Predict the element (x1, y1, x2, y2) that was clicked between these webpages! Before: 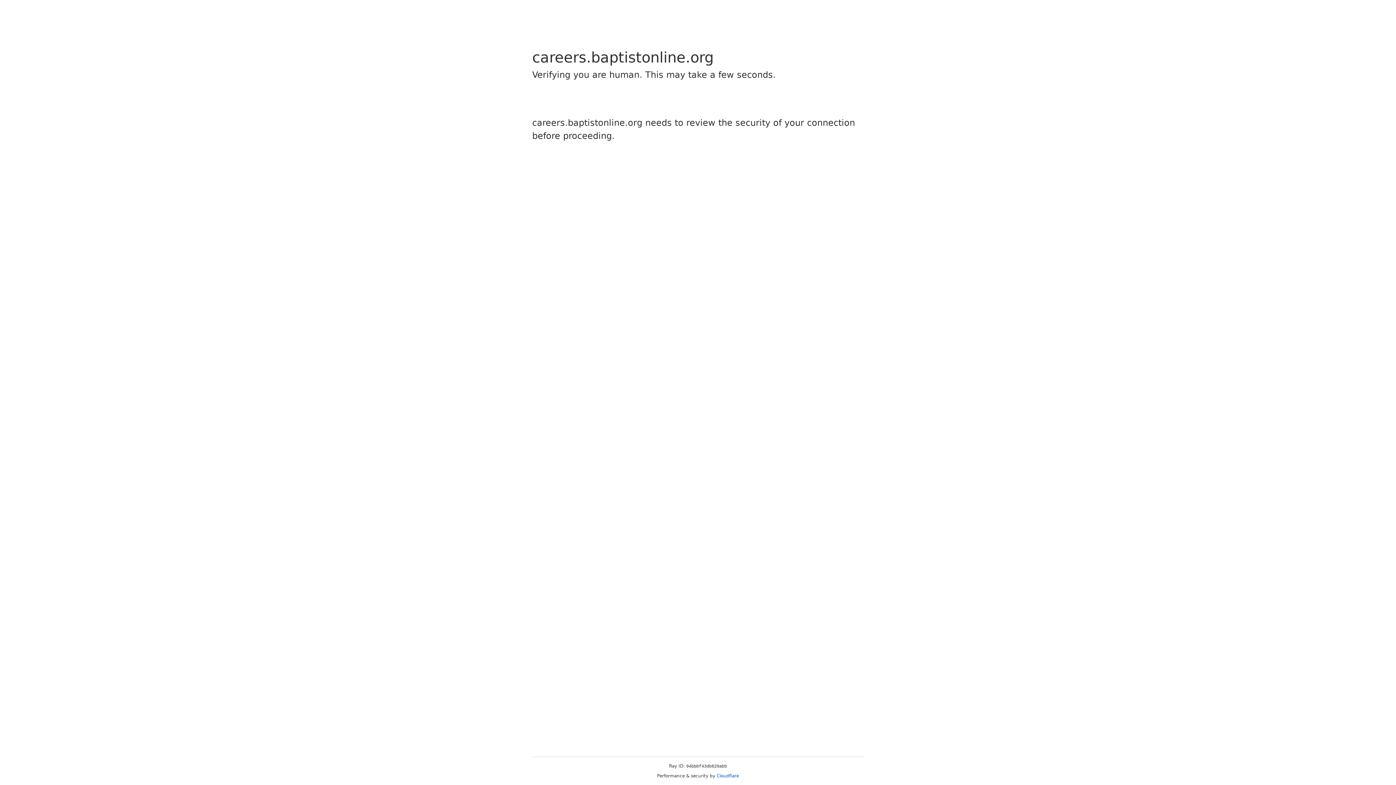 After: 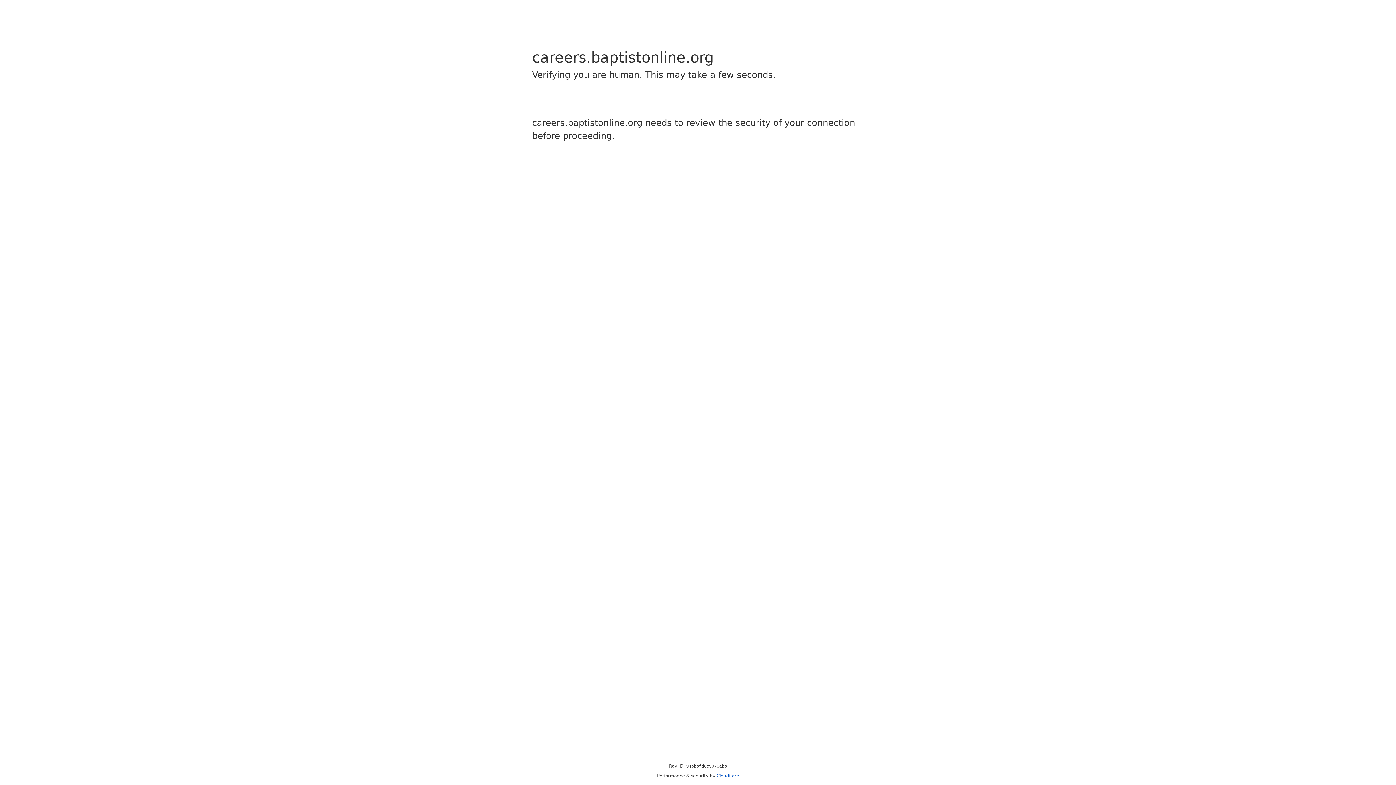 Action: bbox: (716, 773, 739, 778) label: Cloudflare